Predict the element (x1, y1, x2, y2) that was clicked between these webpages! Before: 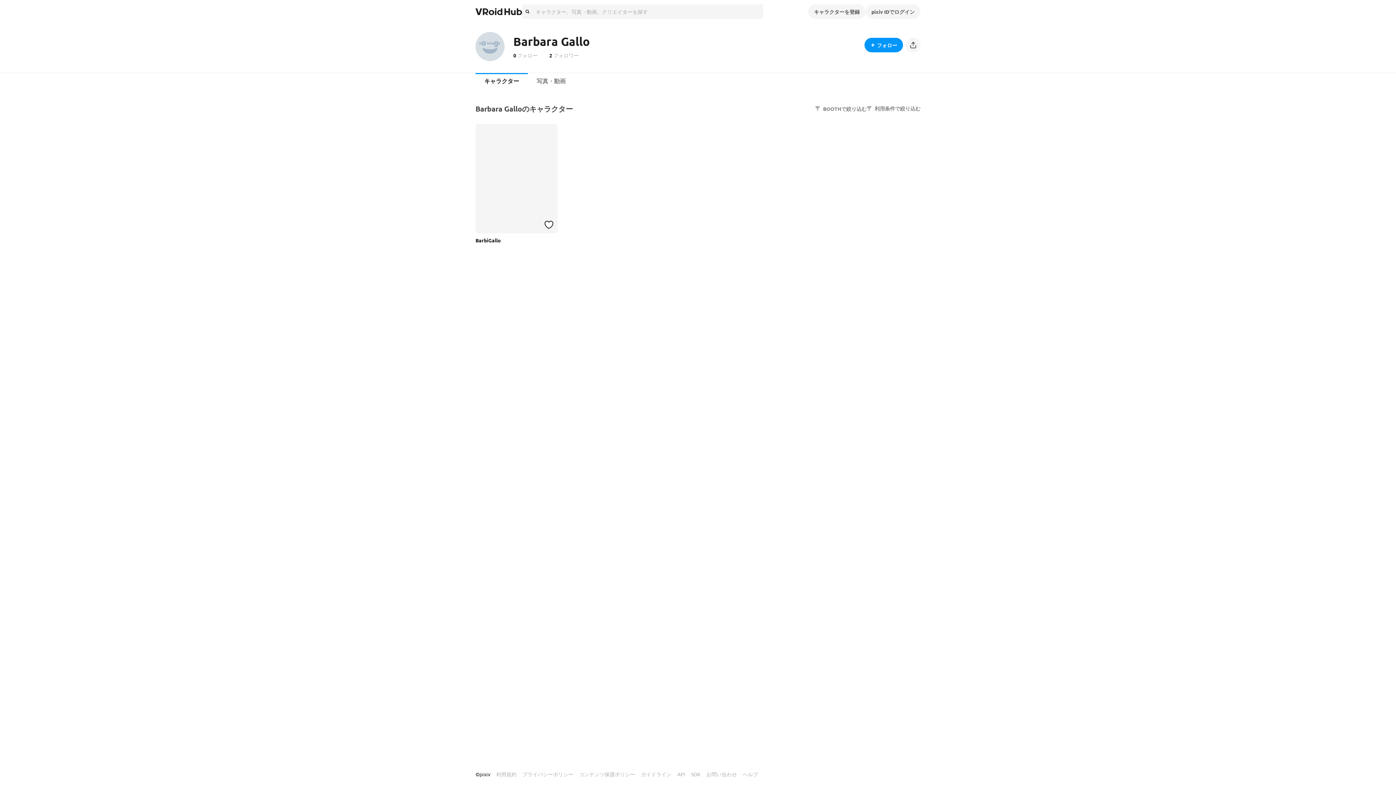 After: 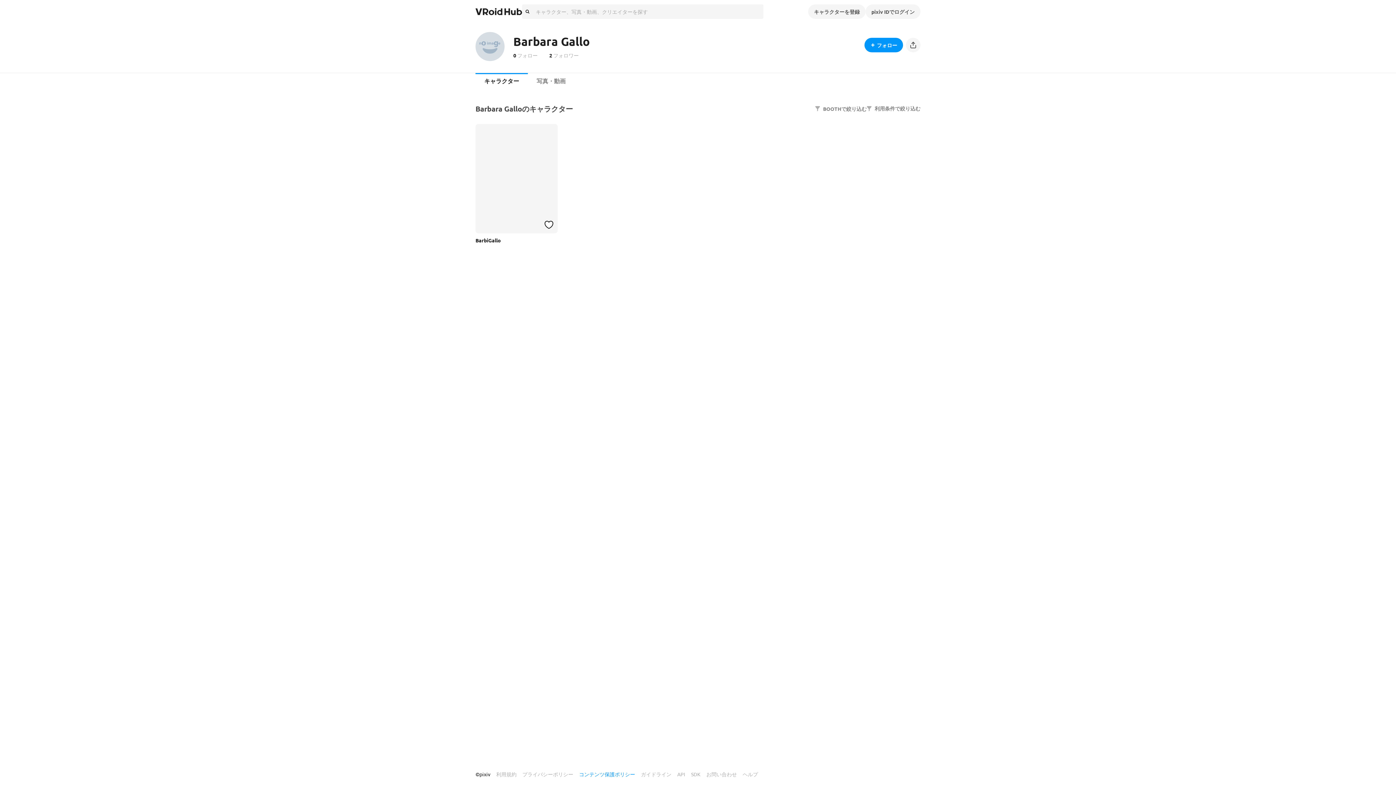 Action: label: コンテンツ保護ポリシー bbox: (579, 768, 635, 781)